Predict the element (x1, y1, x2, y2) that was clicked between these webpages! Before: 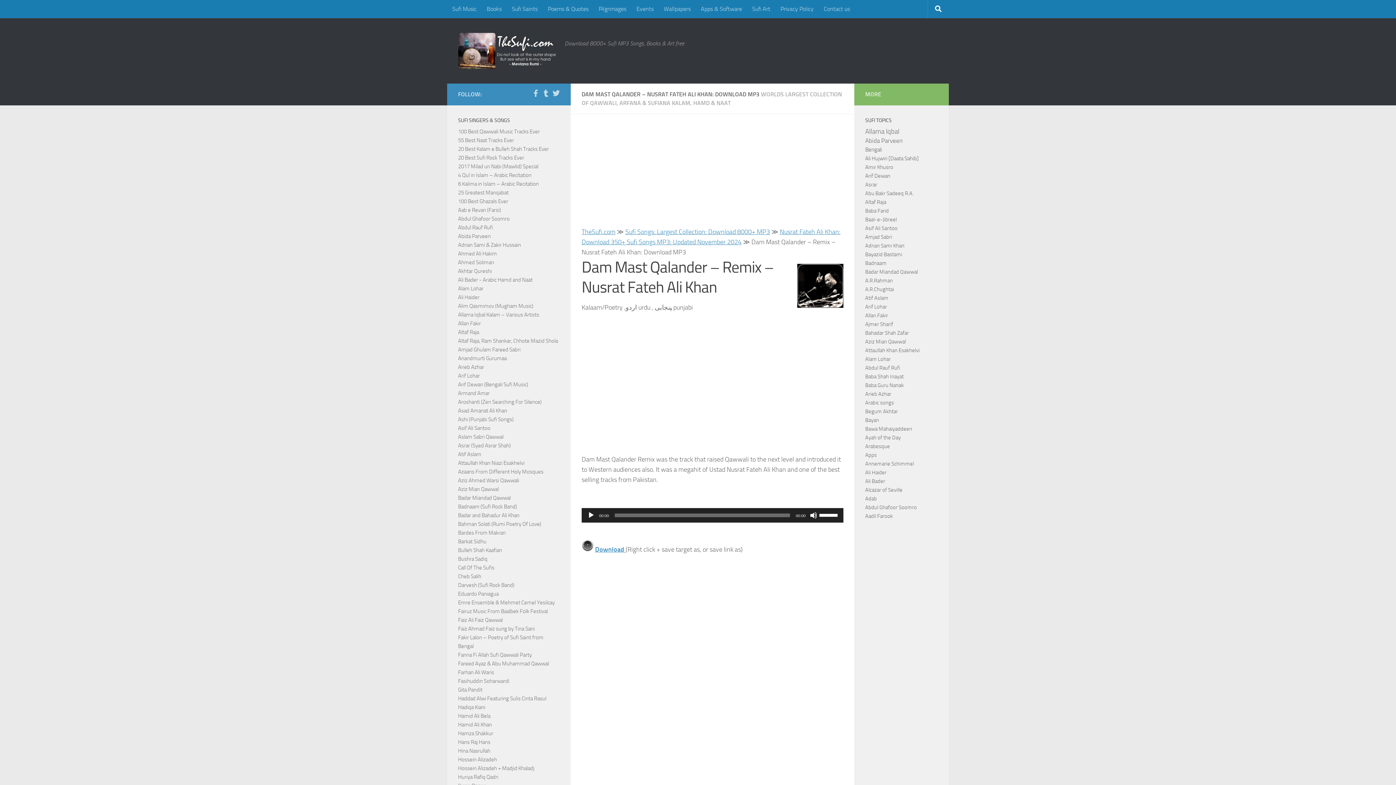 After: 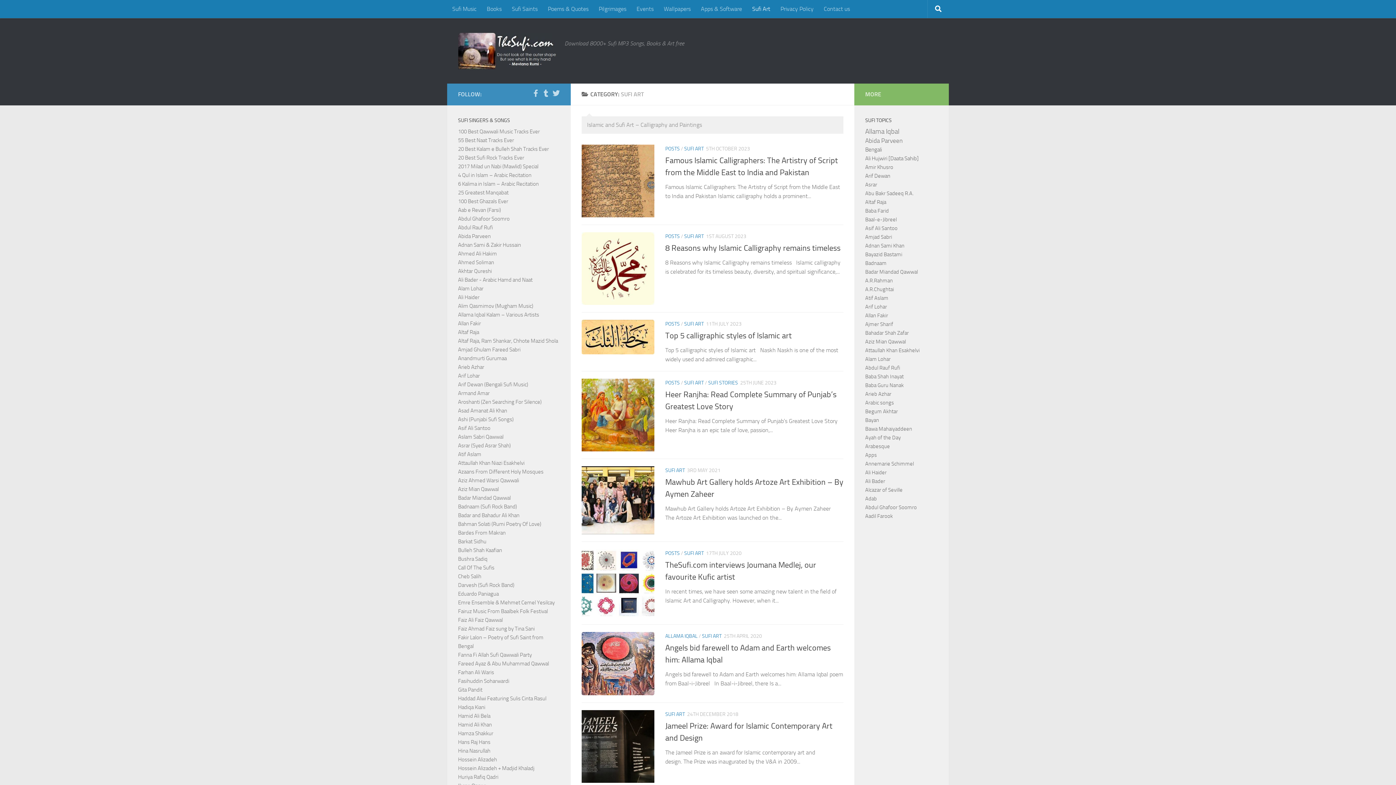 Action: label: Sufi Art bbox: (747, 0, 775, 18)